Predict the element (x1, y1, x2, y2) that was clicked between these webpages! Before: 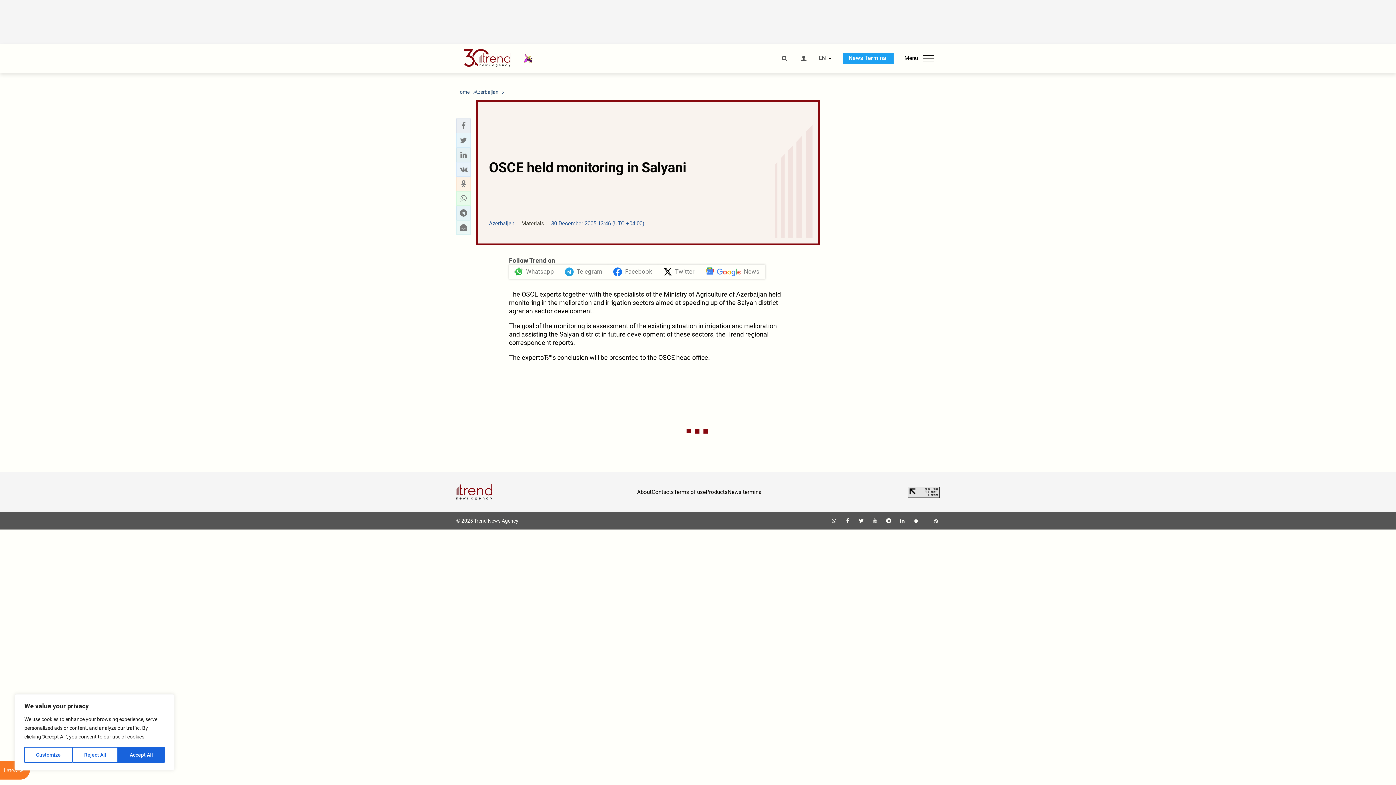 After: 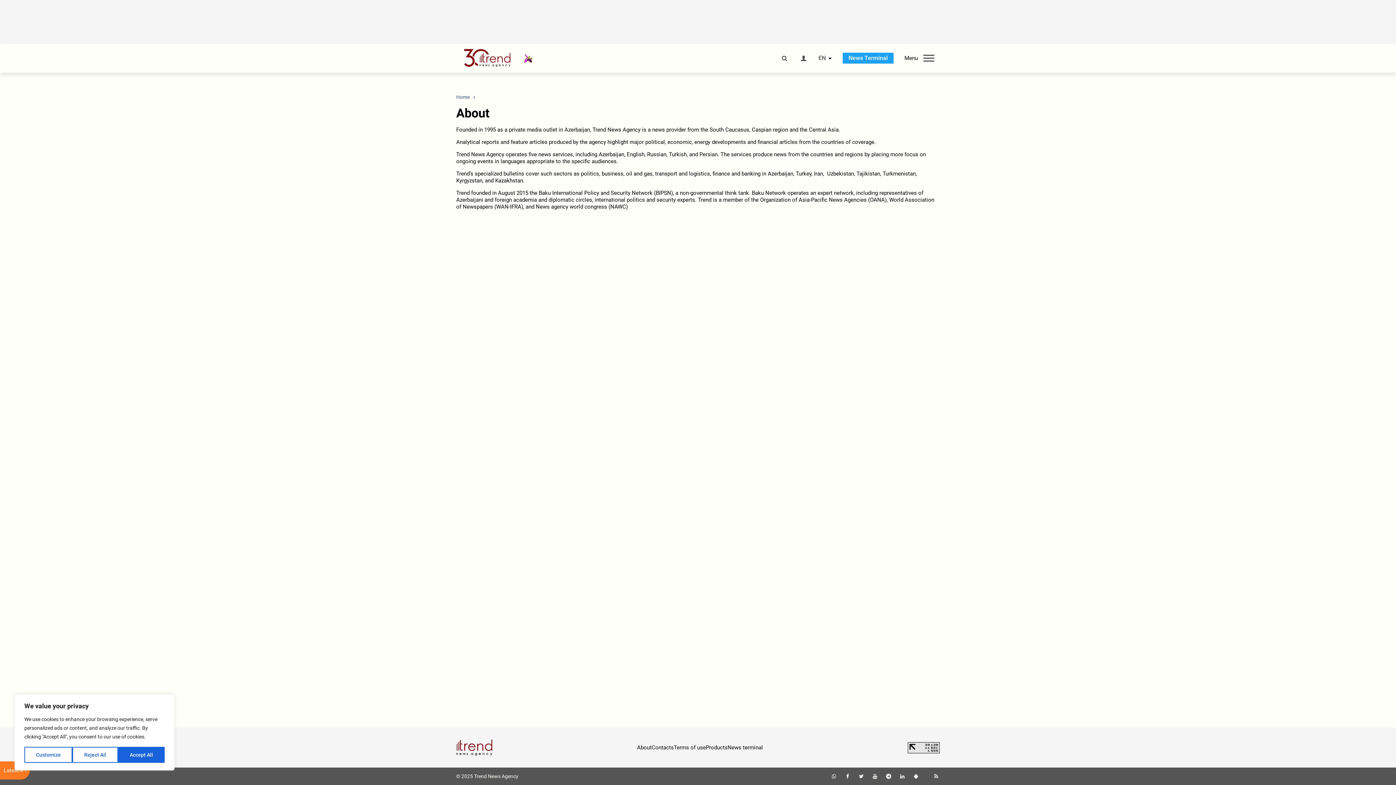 Action: bbox: (637, 488, 651, 495) label: About